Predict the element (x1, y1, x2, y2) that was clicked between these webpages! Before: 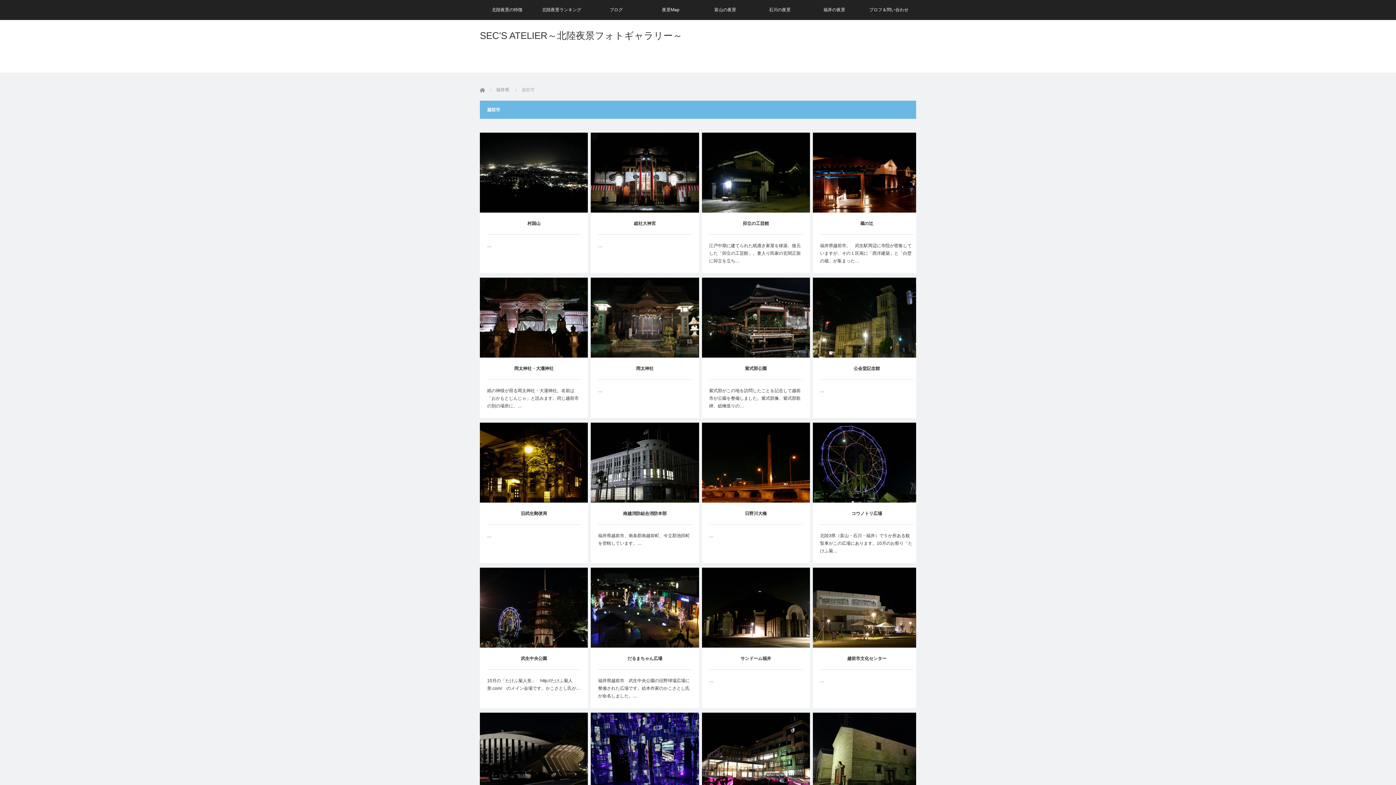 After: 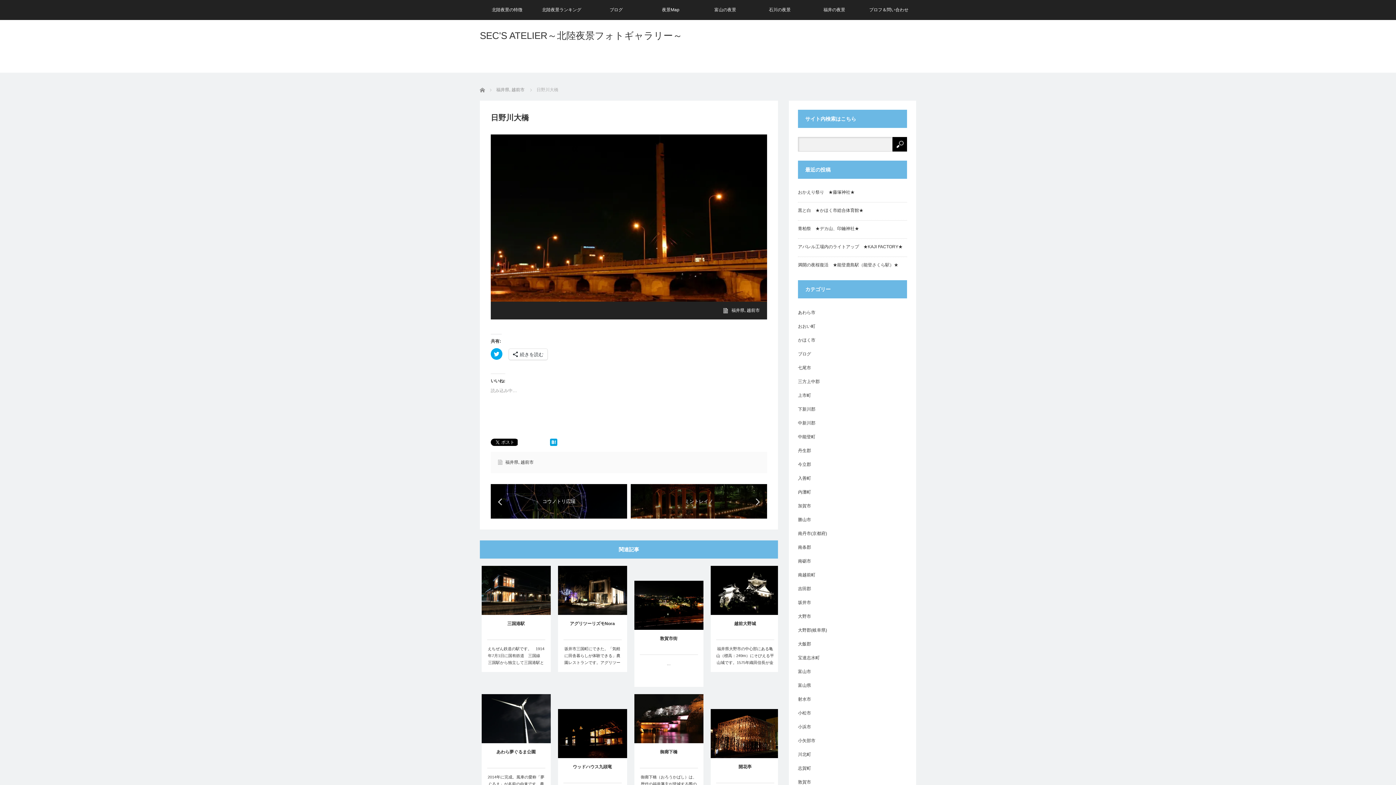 Action: bbox: (709, 532, 802, 540) label: …